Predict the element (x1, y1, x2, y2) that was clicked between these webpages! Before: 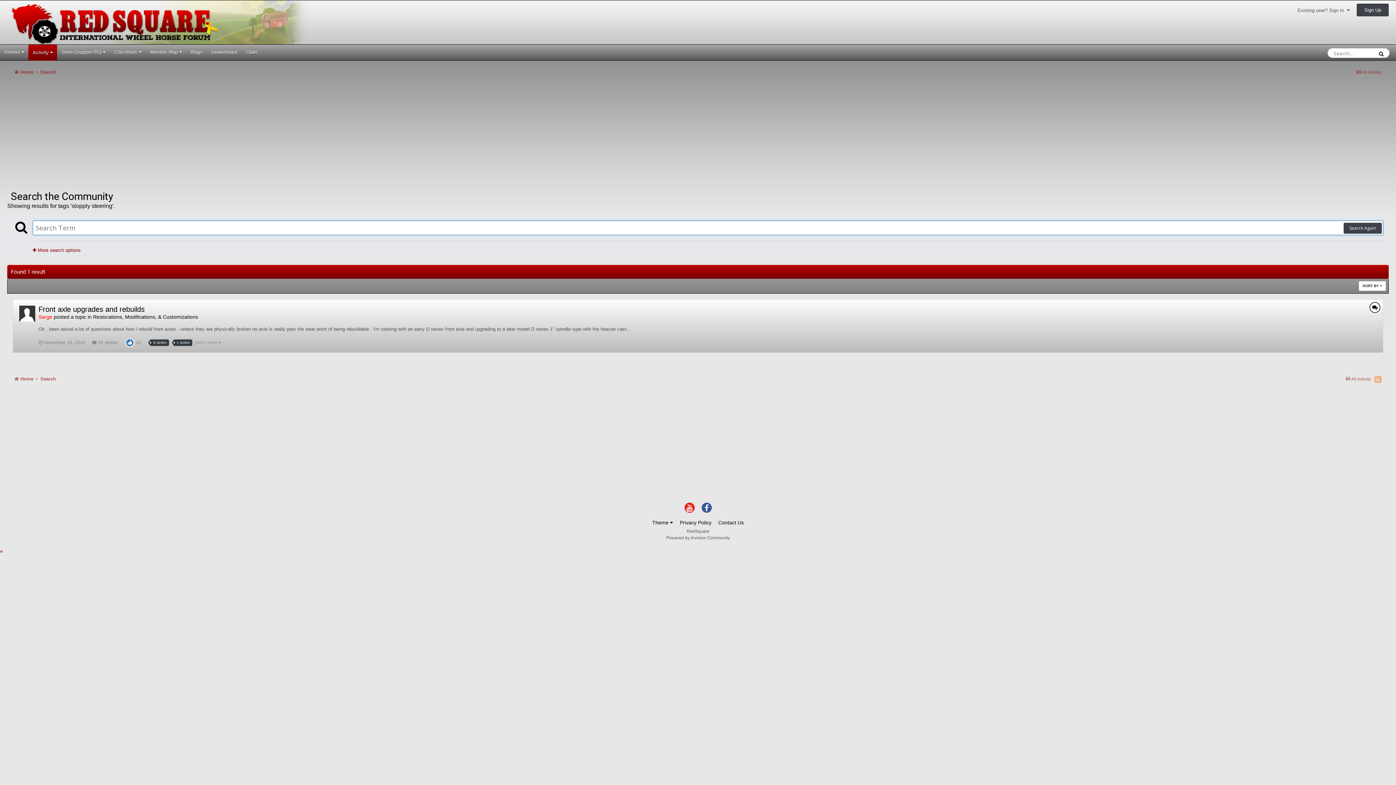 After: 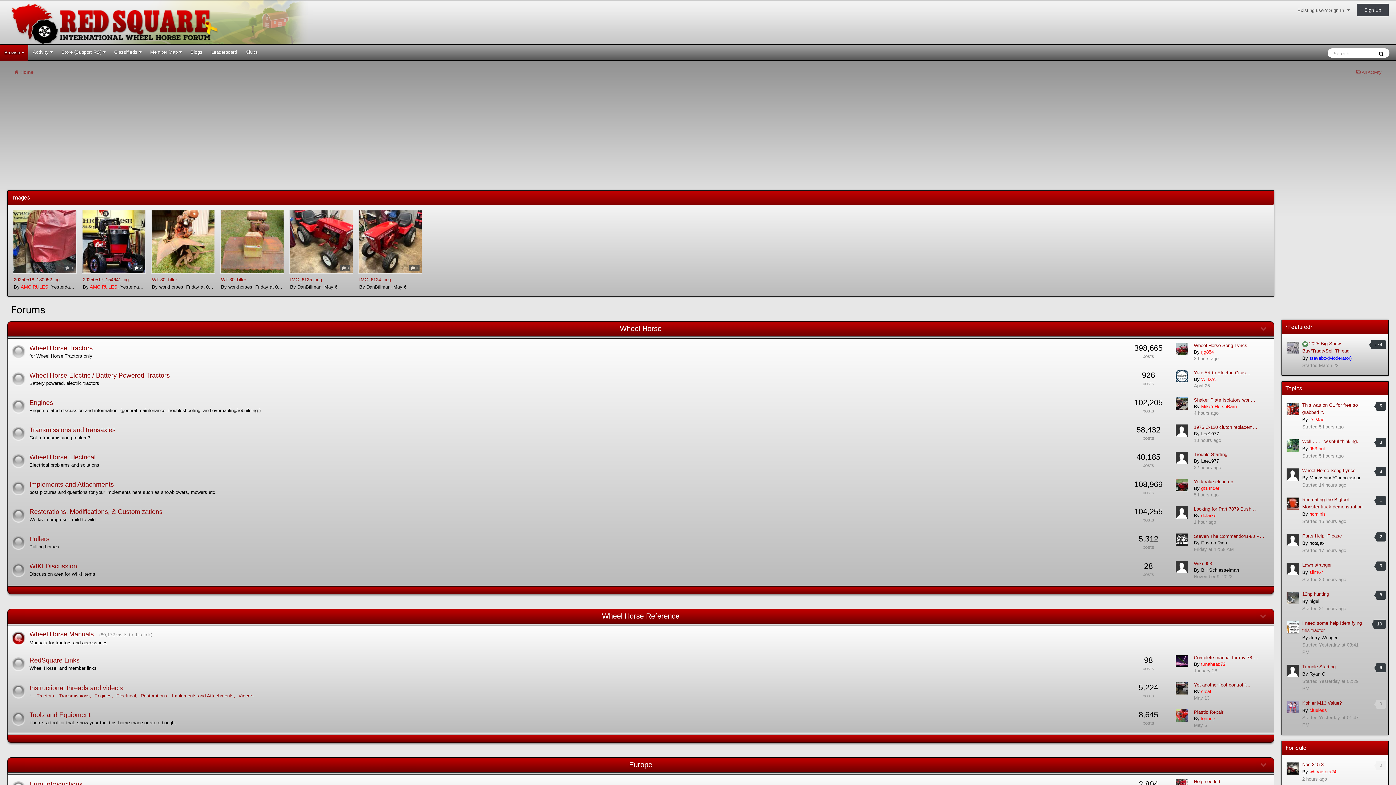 Action: bbox: (14, 69, 38, 74) label:  Home 